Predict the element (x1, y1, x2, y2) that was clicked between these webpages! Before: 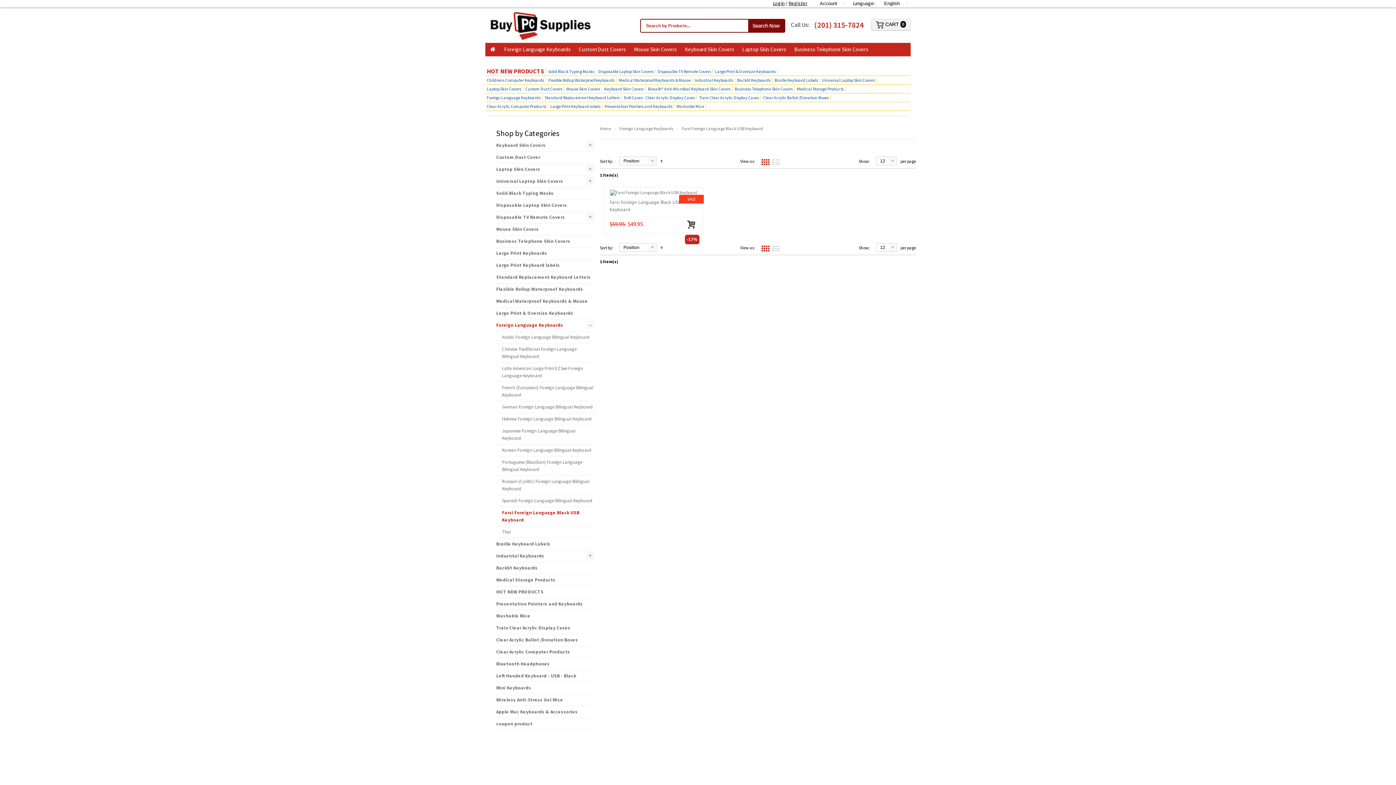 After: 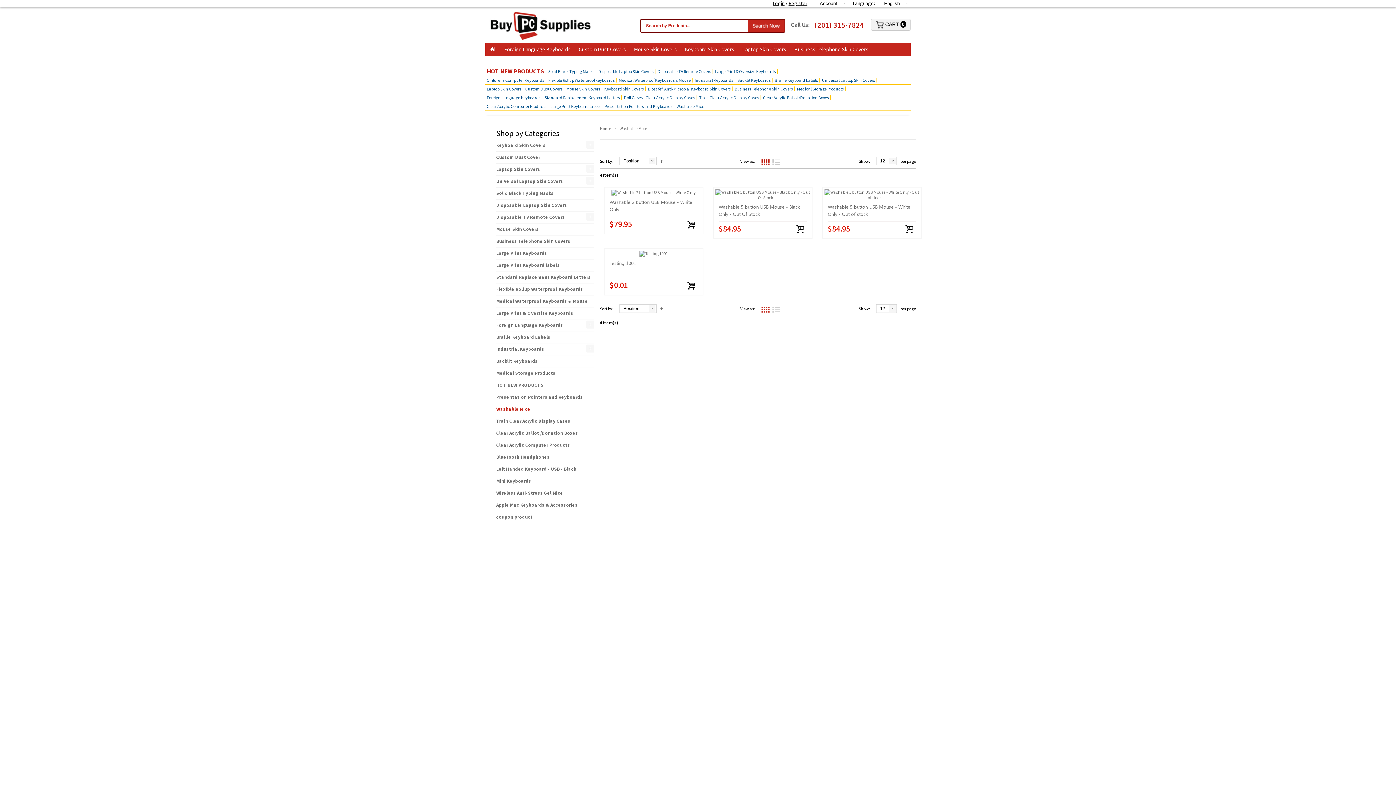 Action: bbox: (496, 610, 530, 622) label: Washable Mice